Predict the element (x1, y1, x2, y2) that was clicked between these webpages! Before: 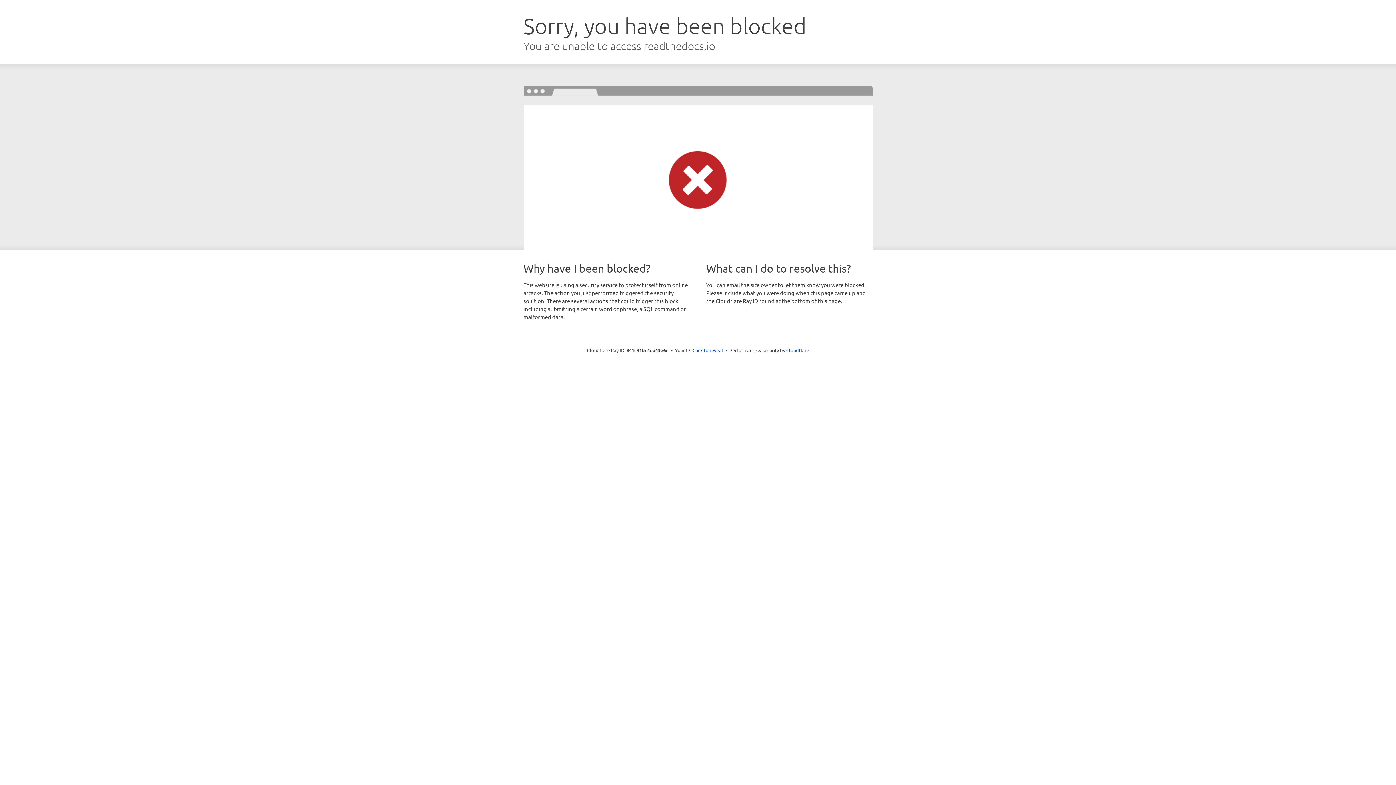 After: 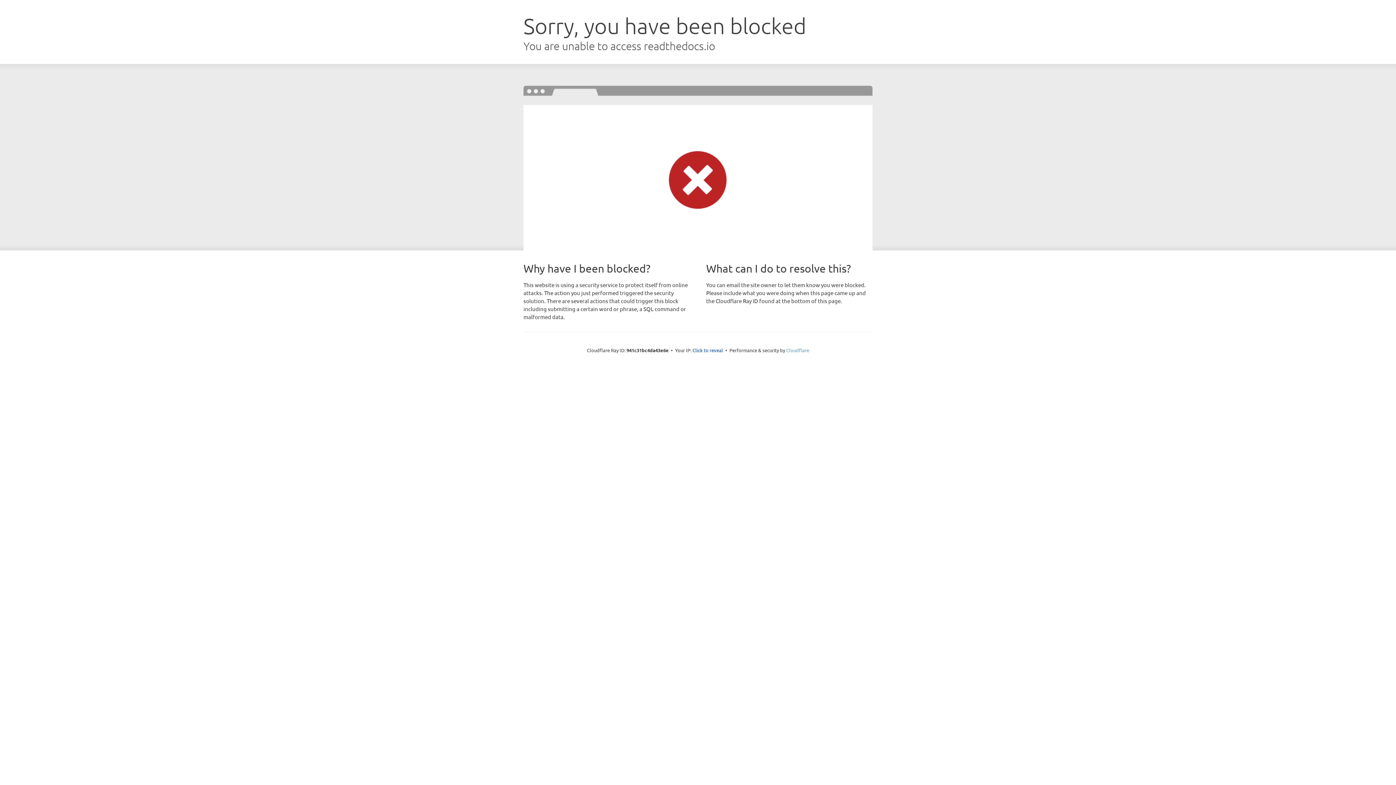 Action: label: Cloudflare bbox: (786, 347, 809, 353)